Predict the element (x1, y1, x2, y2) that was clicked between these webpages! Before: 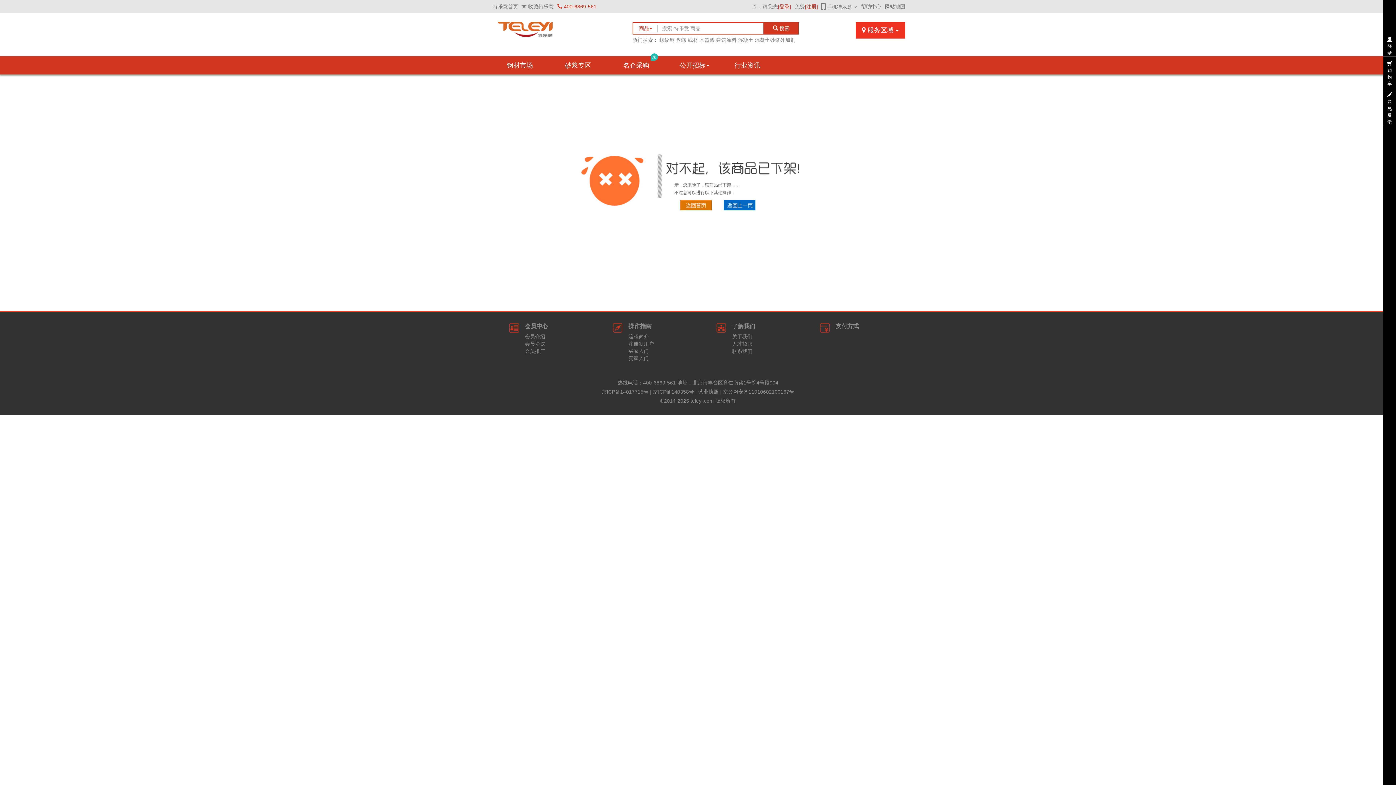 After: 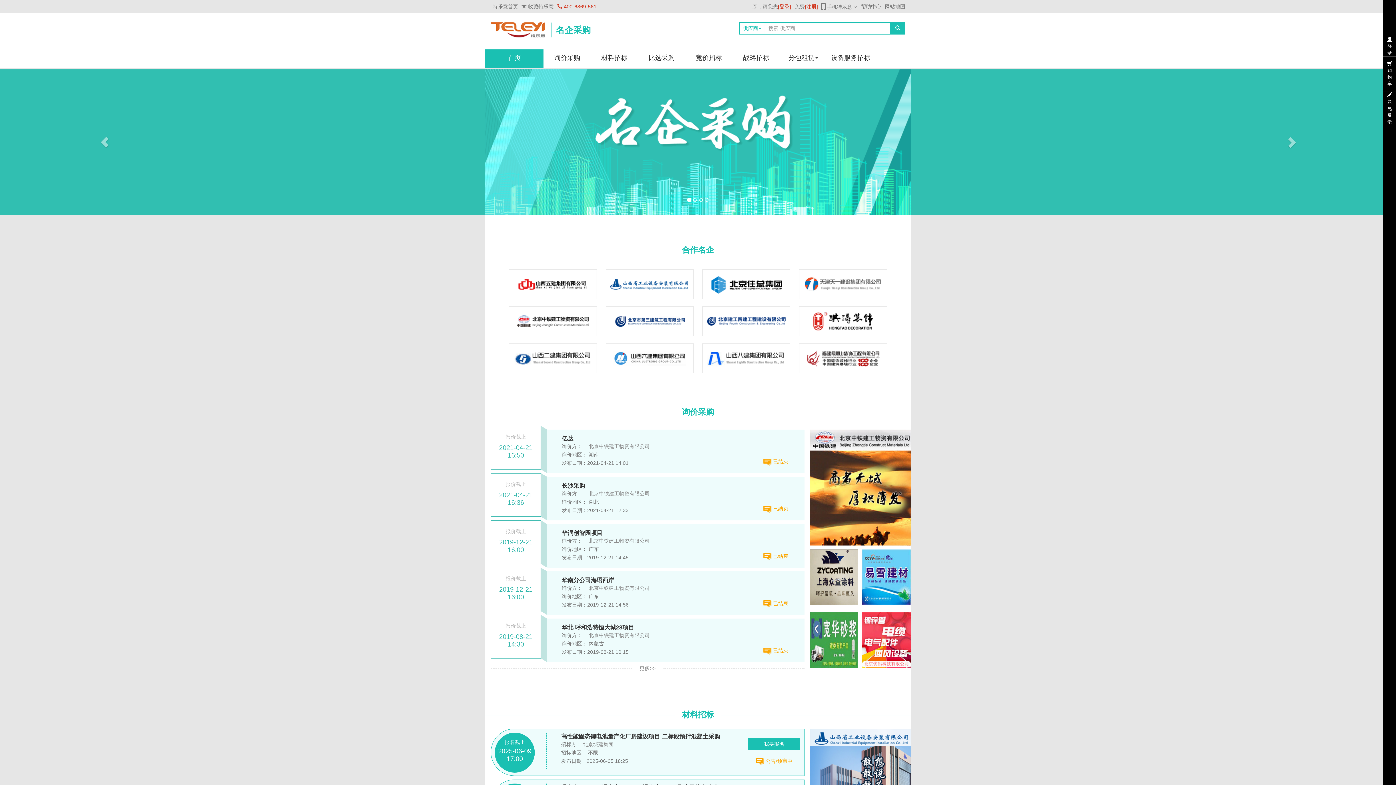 Action: bbox: (607, 56, 665, 74) label: 名企采购
采